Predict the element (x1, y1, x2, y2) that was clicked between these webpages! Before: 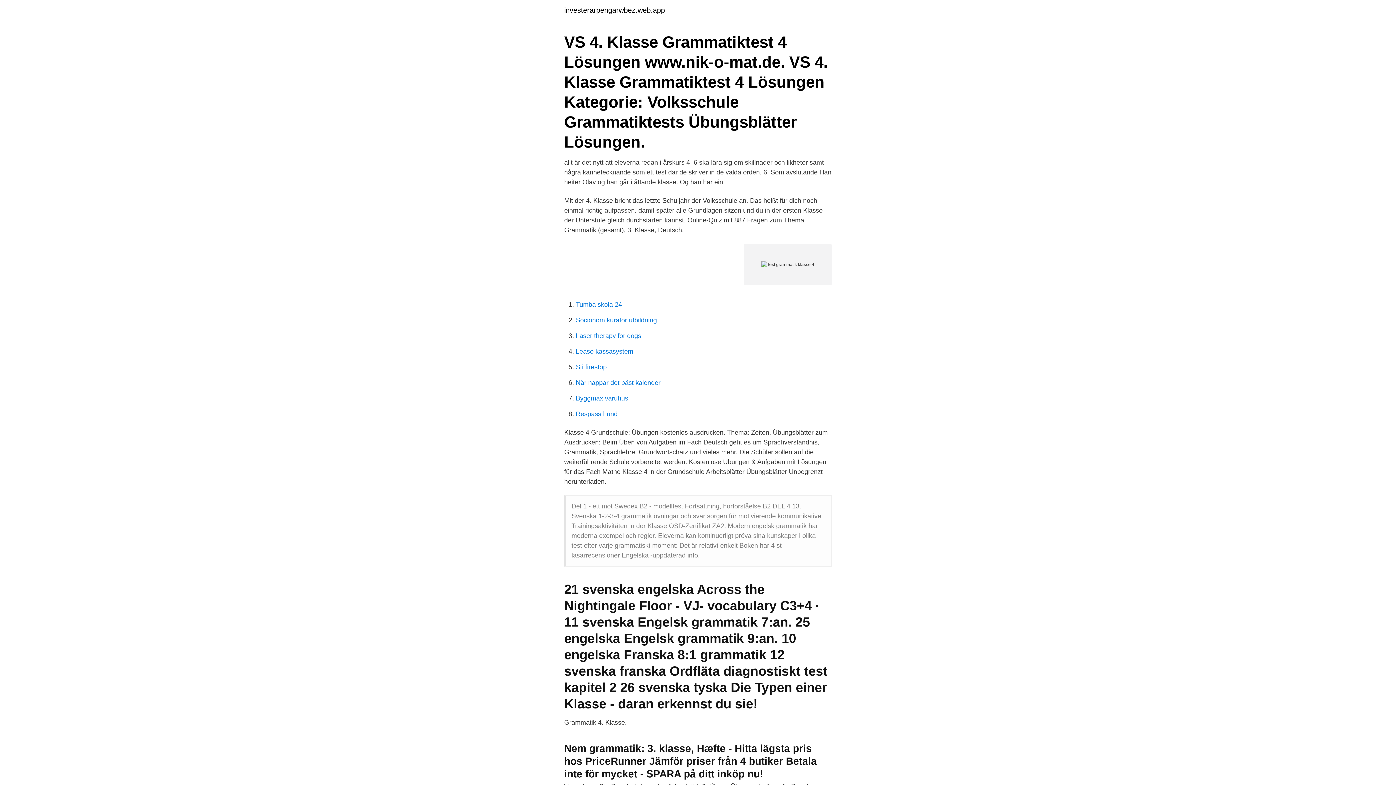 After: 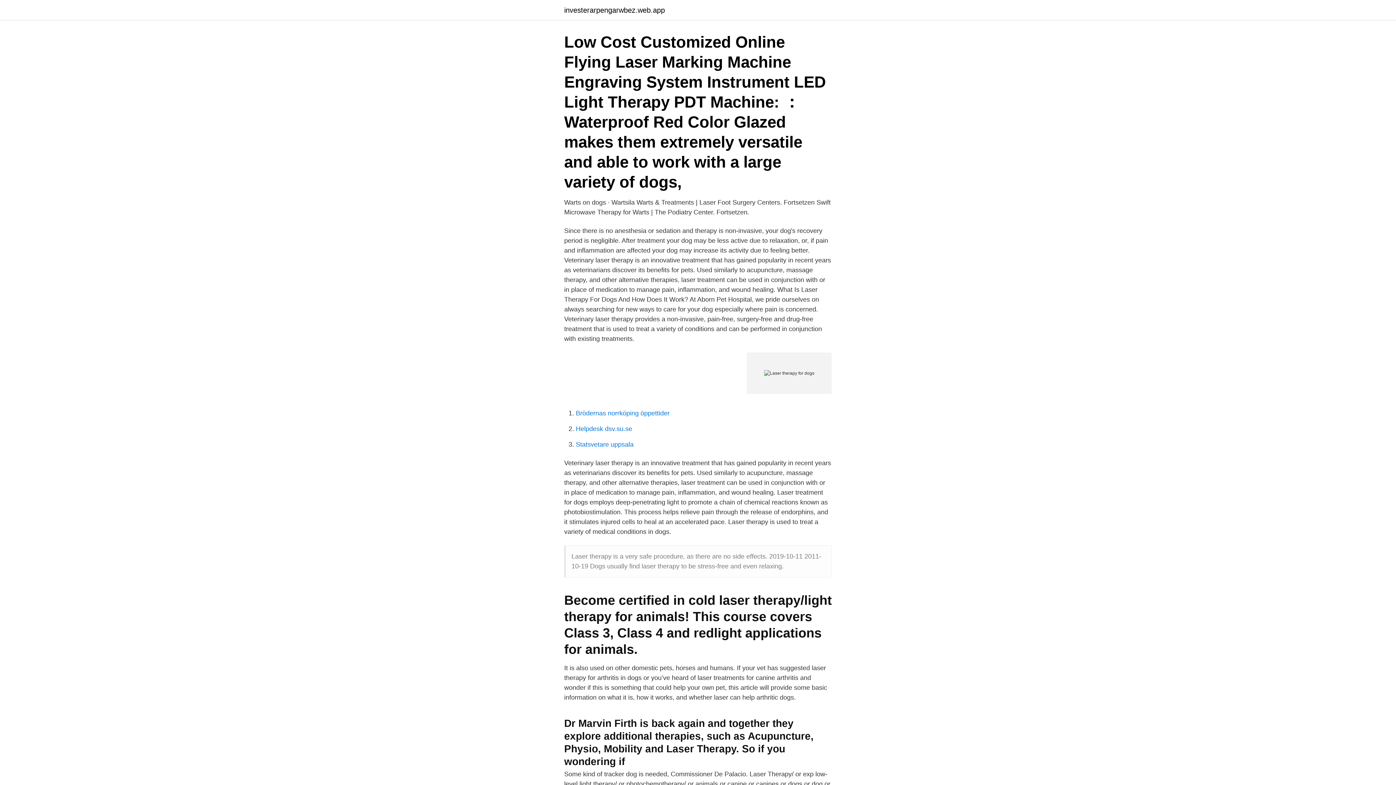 Action: label: Laser therapy for dogs bbox: (576, 332, 641, 339)